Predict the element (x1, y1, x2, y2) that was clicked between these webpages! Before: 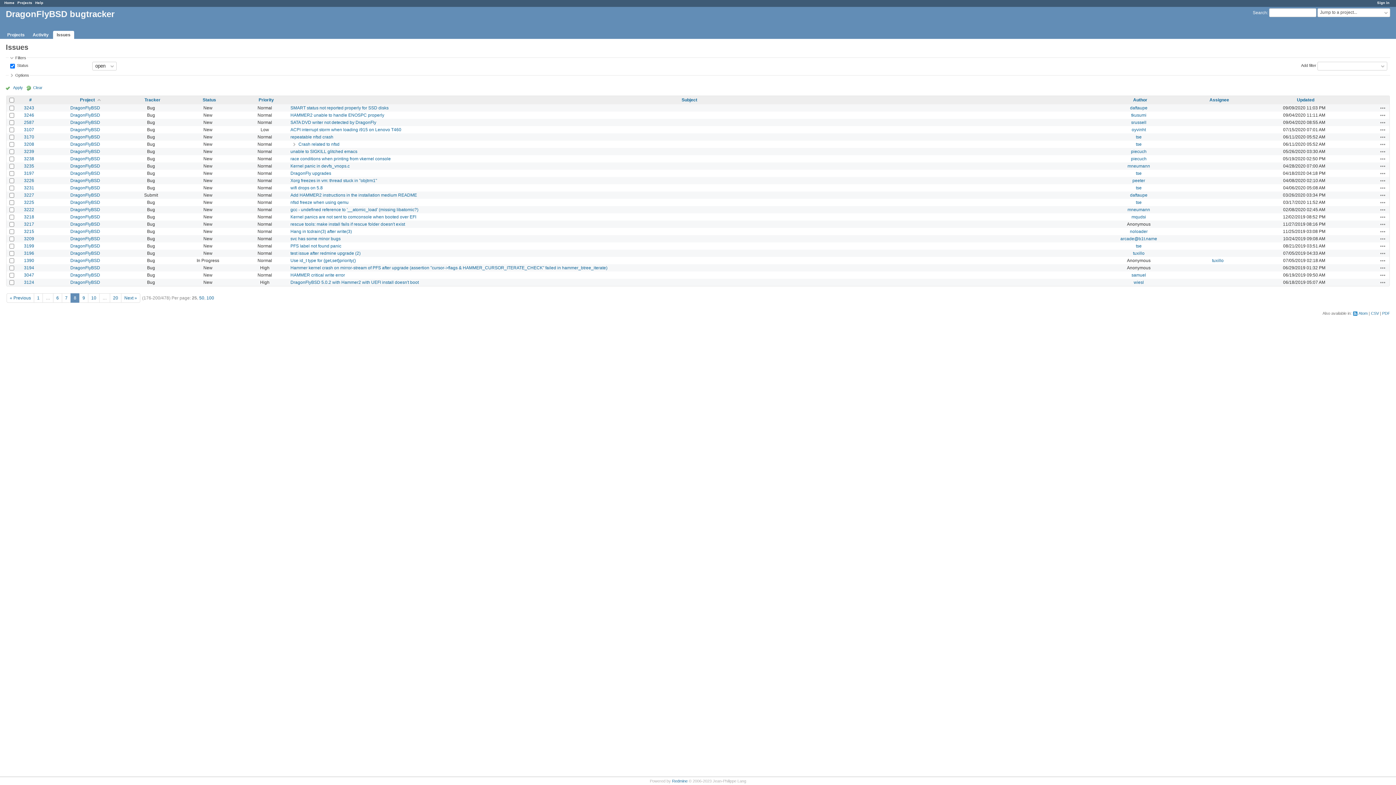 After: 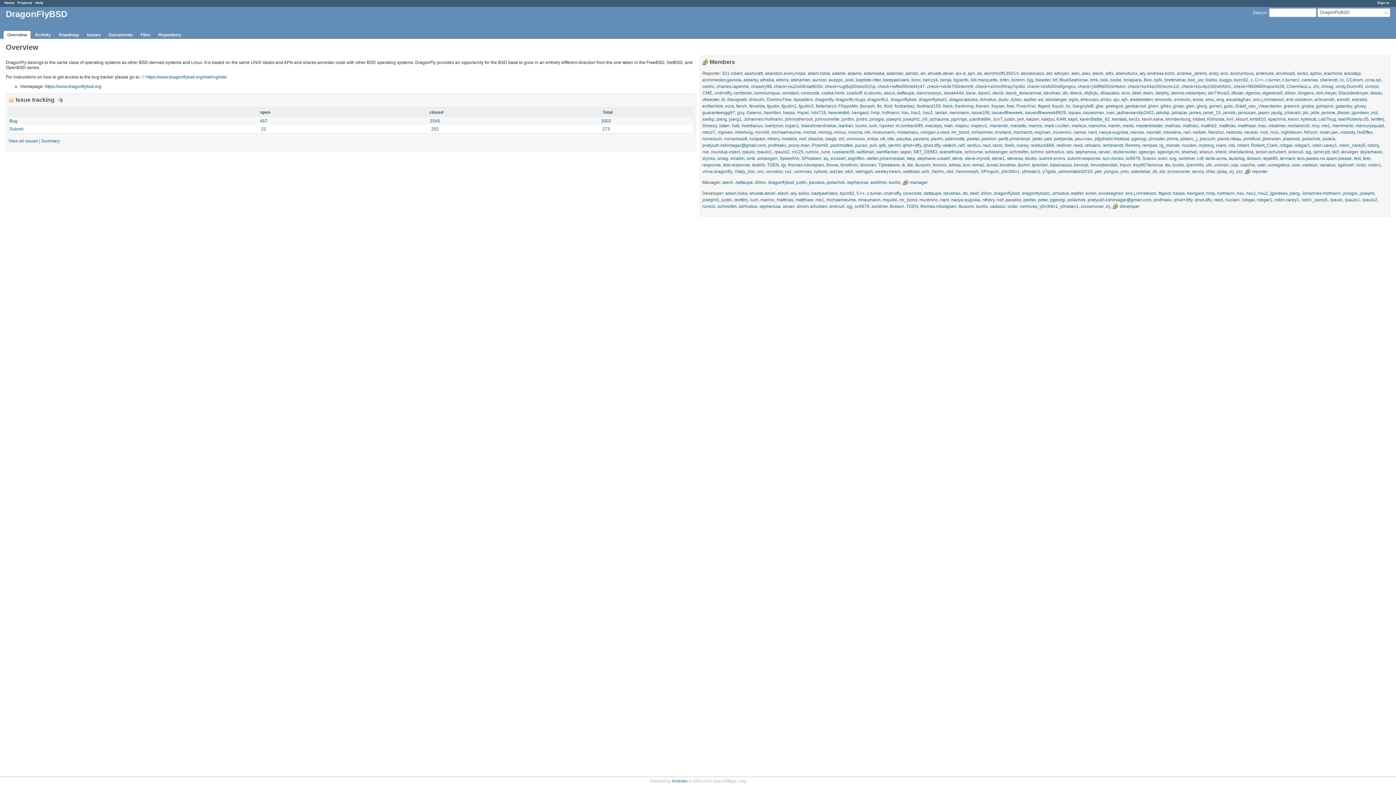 Action: label: DragonFlyBSD bbox: (70, 141, 100, 146)